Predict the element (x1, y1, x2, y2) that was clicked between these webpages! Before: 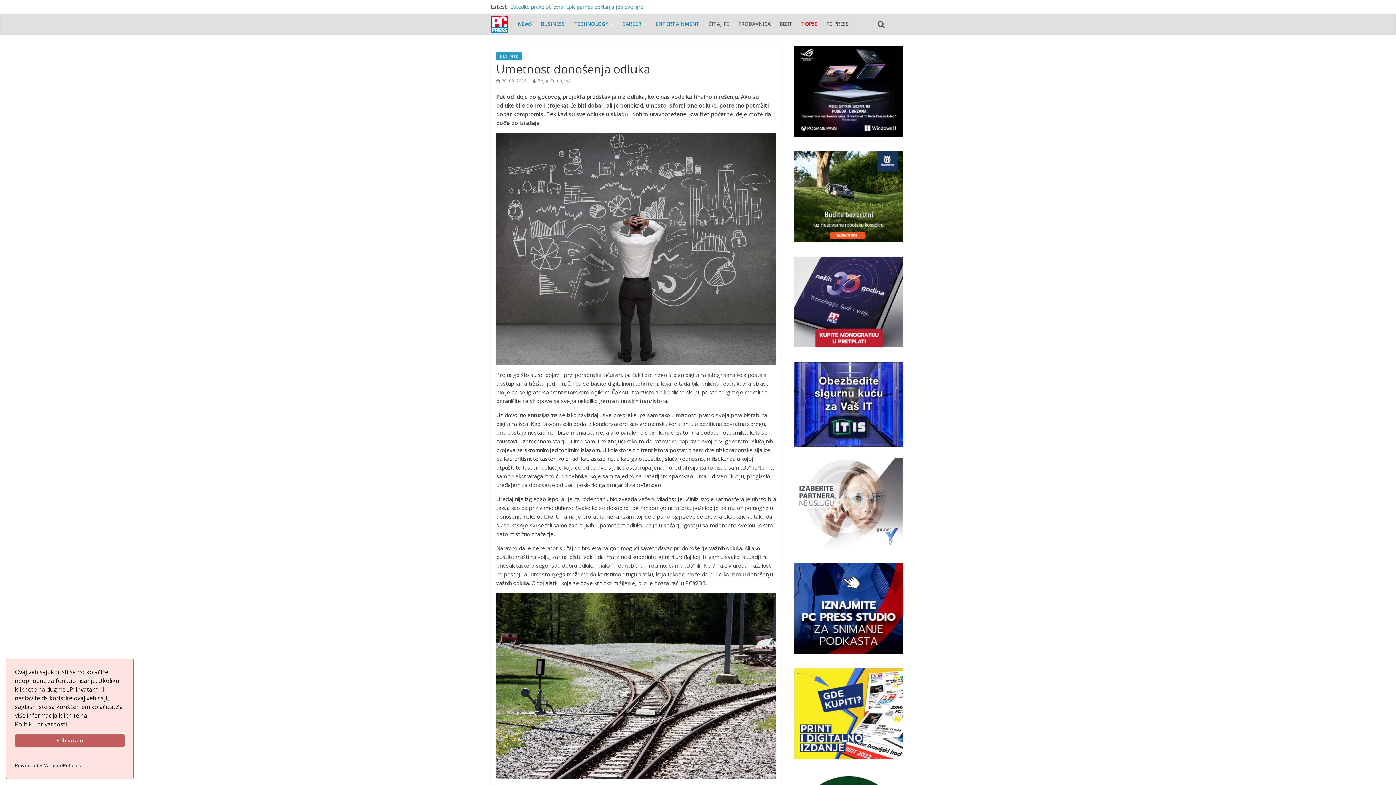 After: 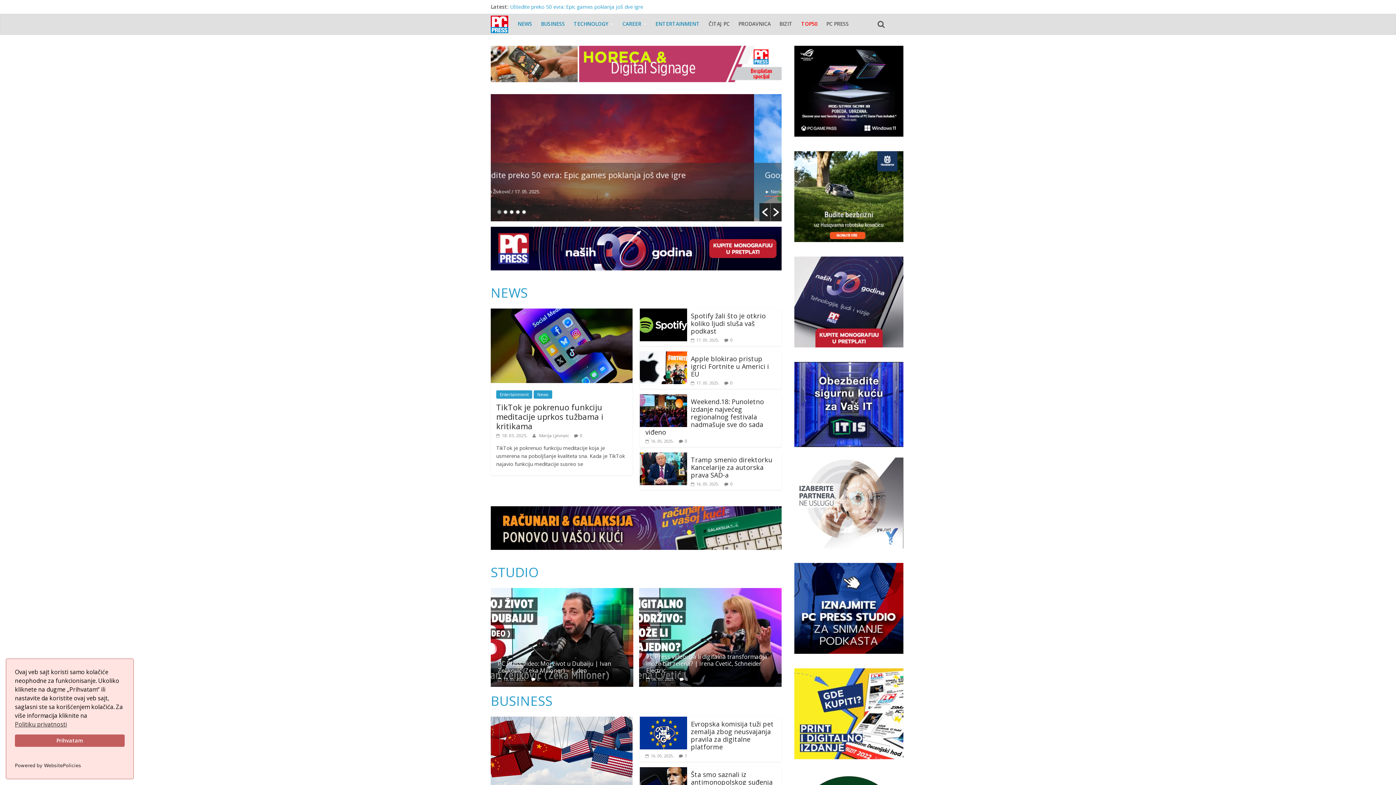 Action: bbox: (490, 15, 508, 33)